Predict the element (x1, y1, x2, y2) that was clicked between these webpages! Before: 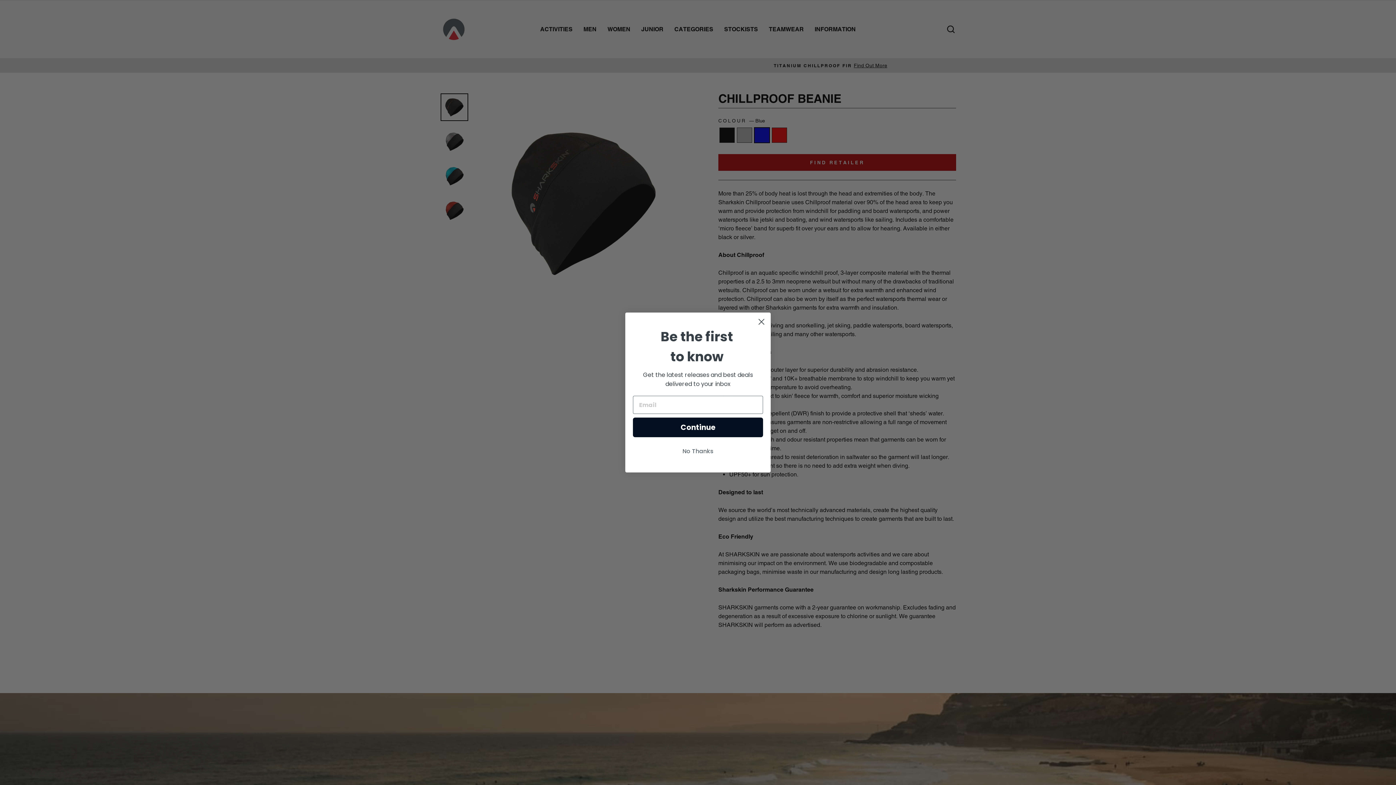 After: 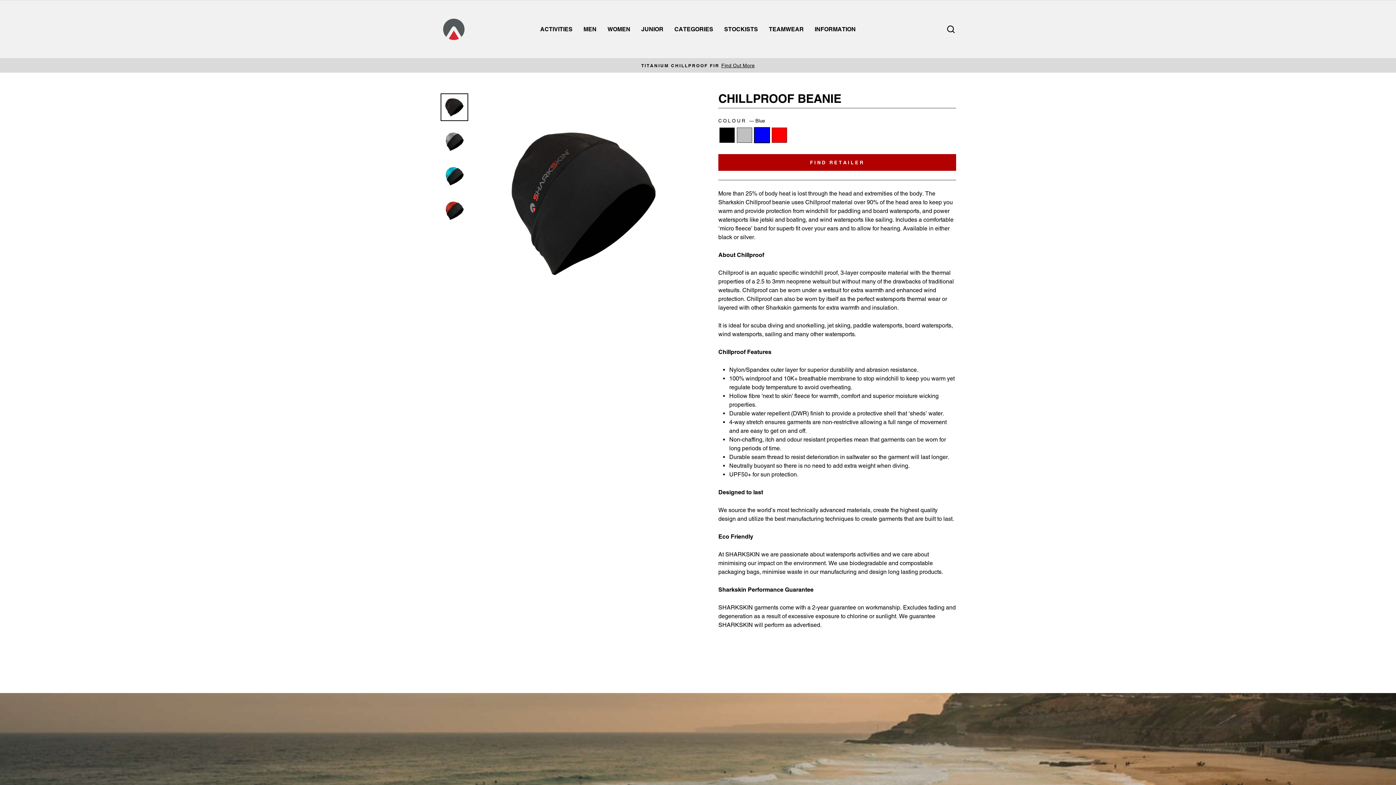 Action: bbox: (633, 444, 763, 458) label: No Thanks